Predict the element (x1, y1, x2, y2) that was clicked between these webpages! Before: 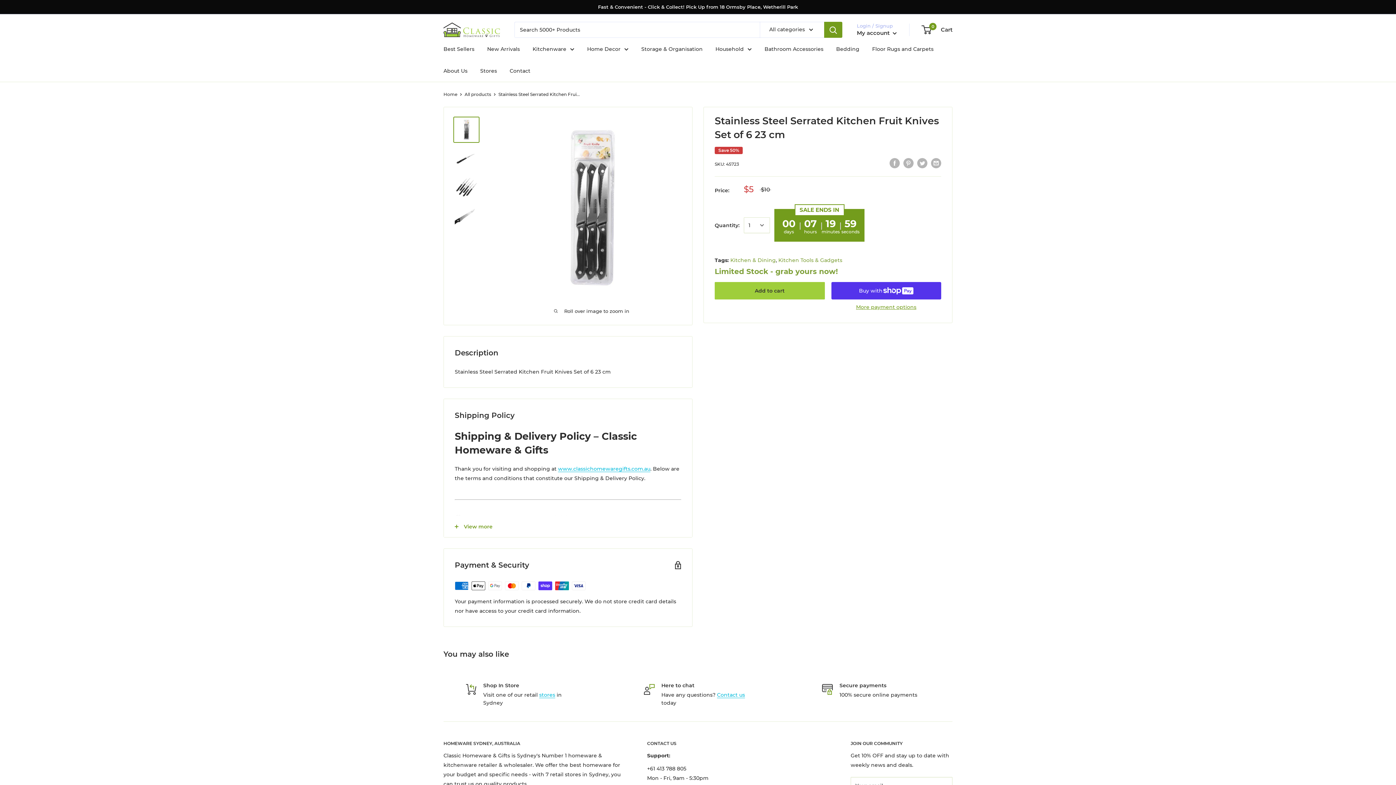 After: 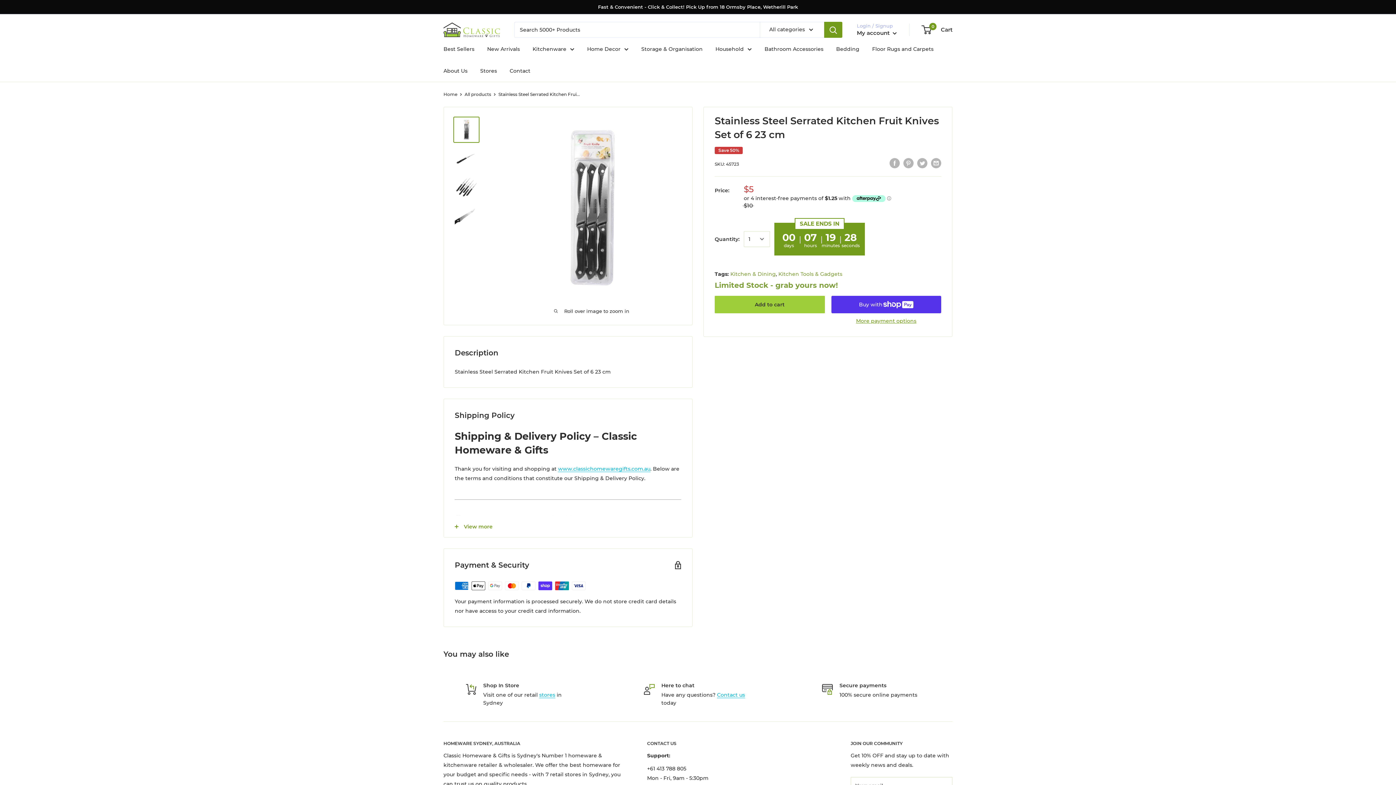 Action: label: Search bbox: (824, 21, 842, 37)